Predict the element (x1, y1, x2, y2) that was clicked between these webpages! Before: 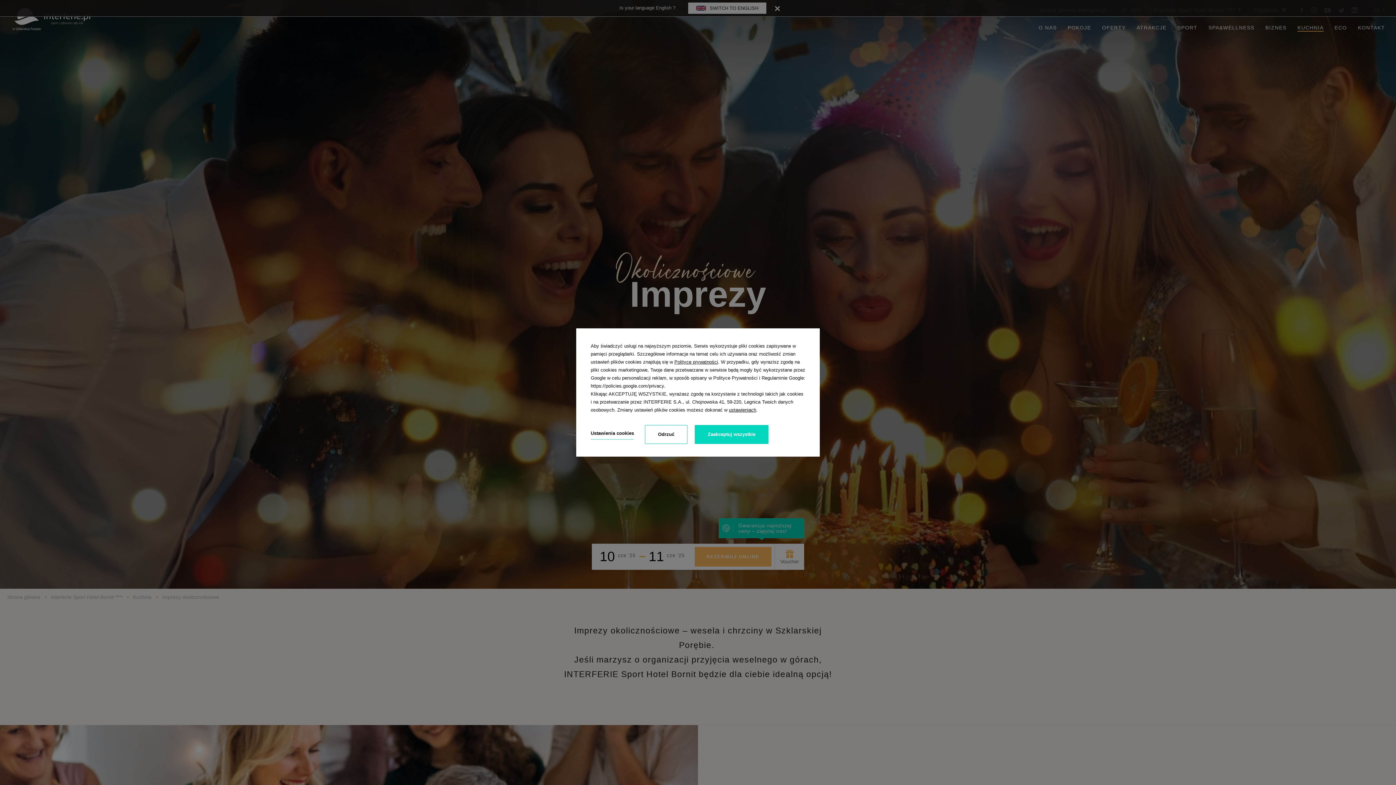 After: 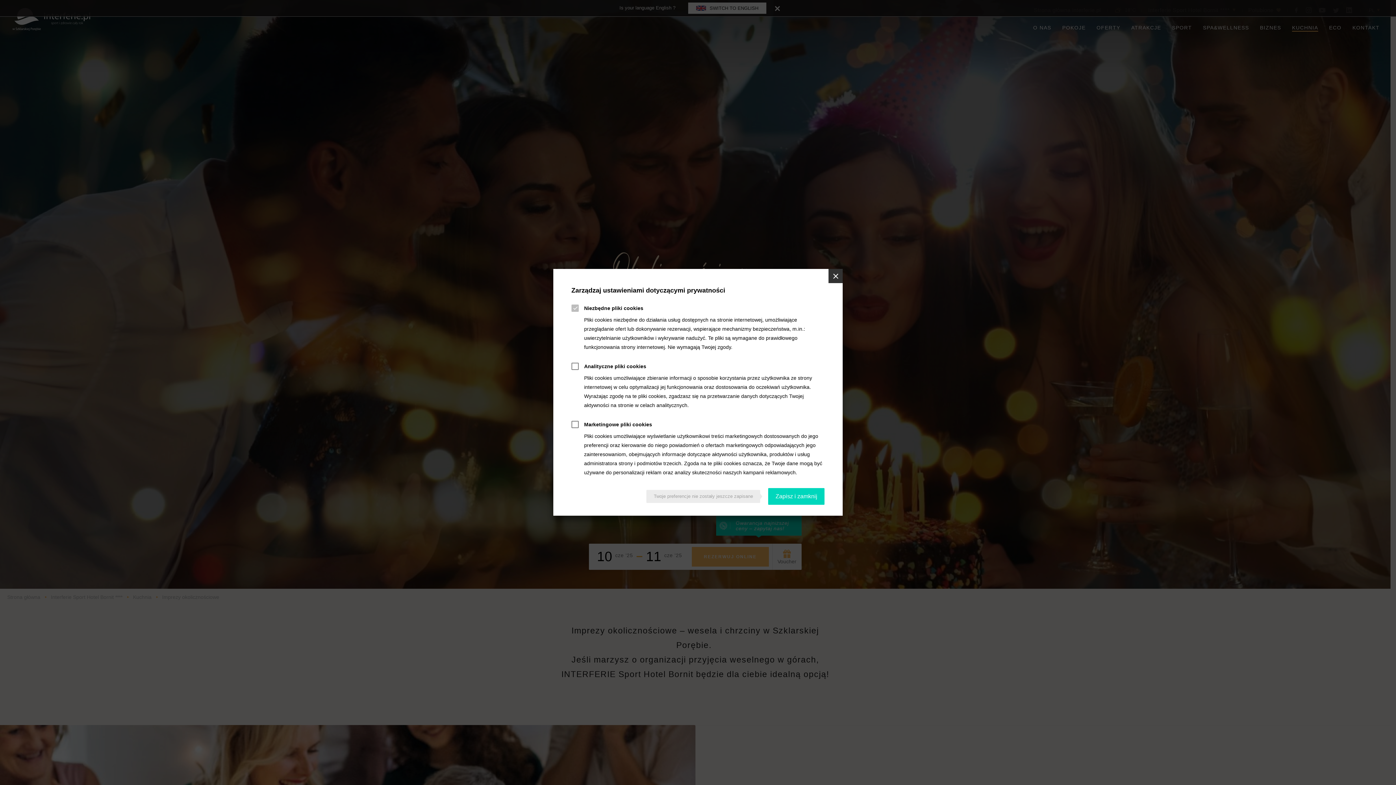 Action: bbox: (729, 406, 756, 414) label: ustawieniach